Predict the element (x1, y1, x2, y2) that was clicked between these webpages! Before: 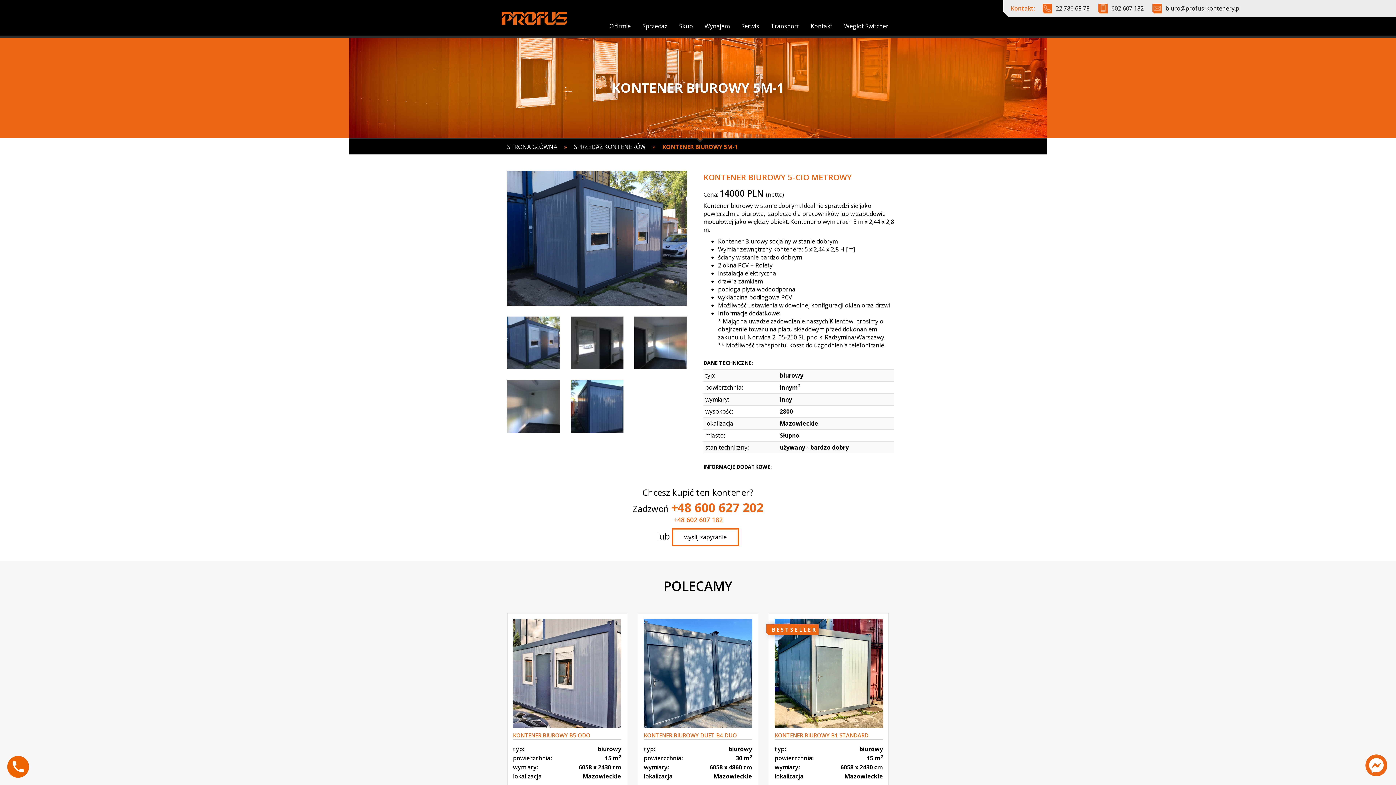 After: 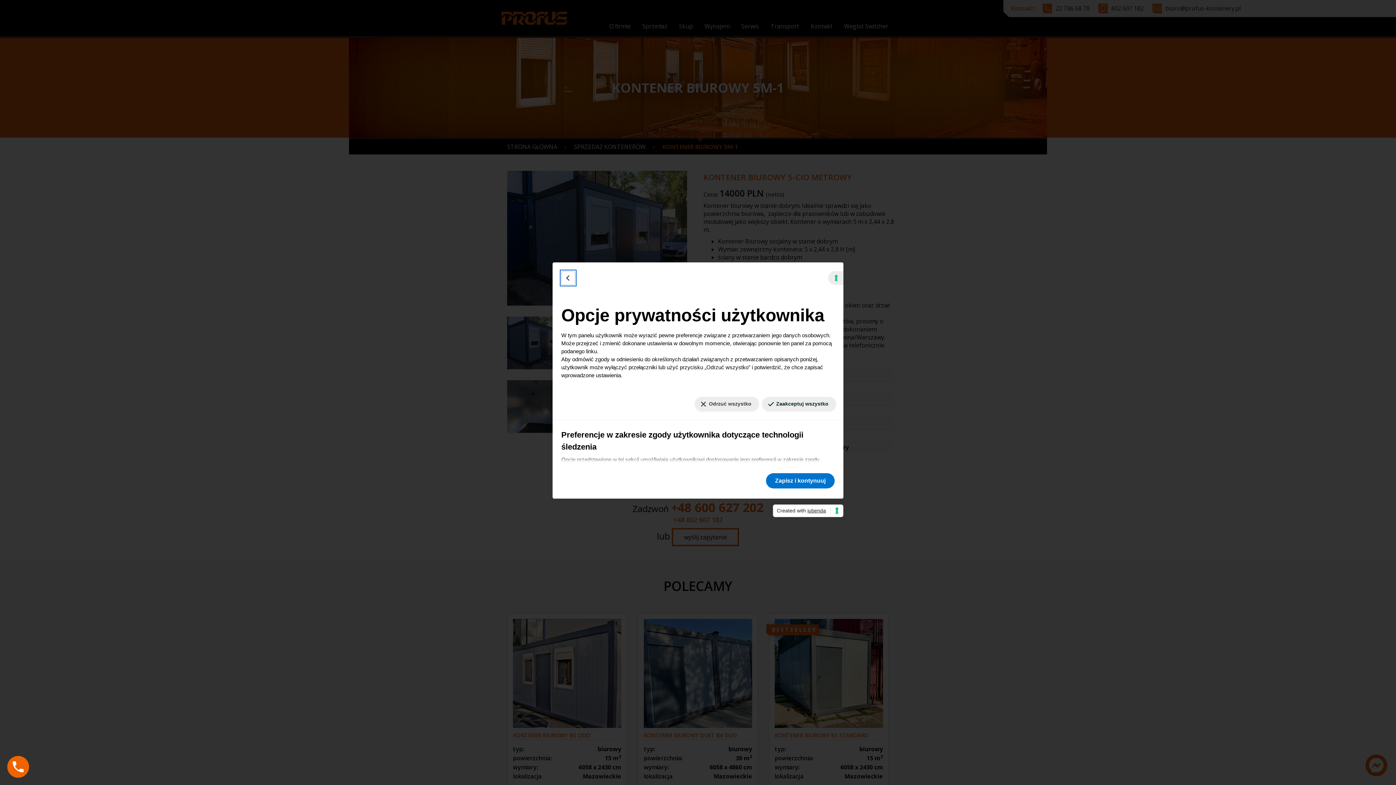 Action: label: Preferencje w zakresie zgody użytkownika dotyczące technologii śledzenia bbox: (1391, 588, 1396, 590)